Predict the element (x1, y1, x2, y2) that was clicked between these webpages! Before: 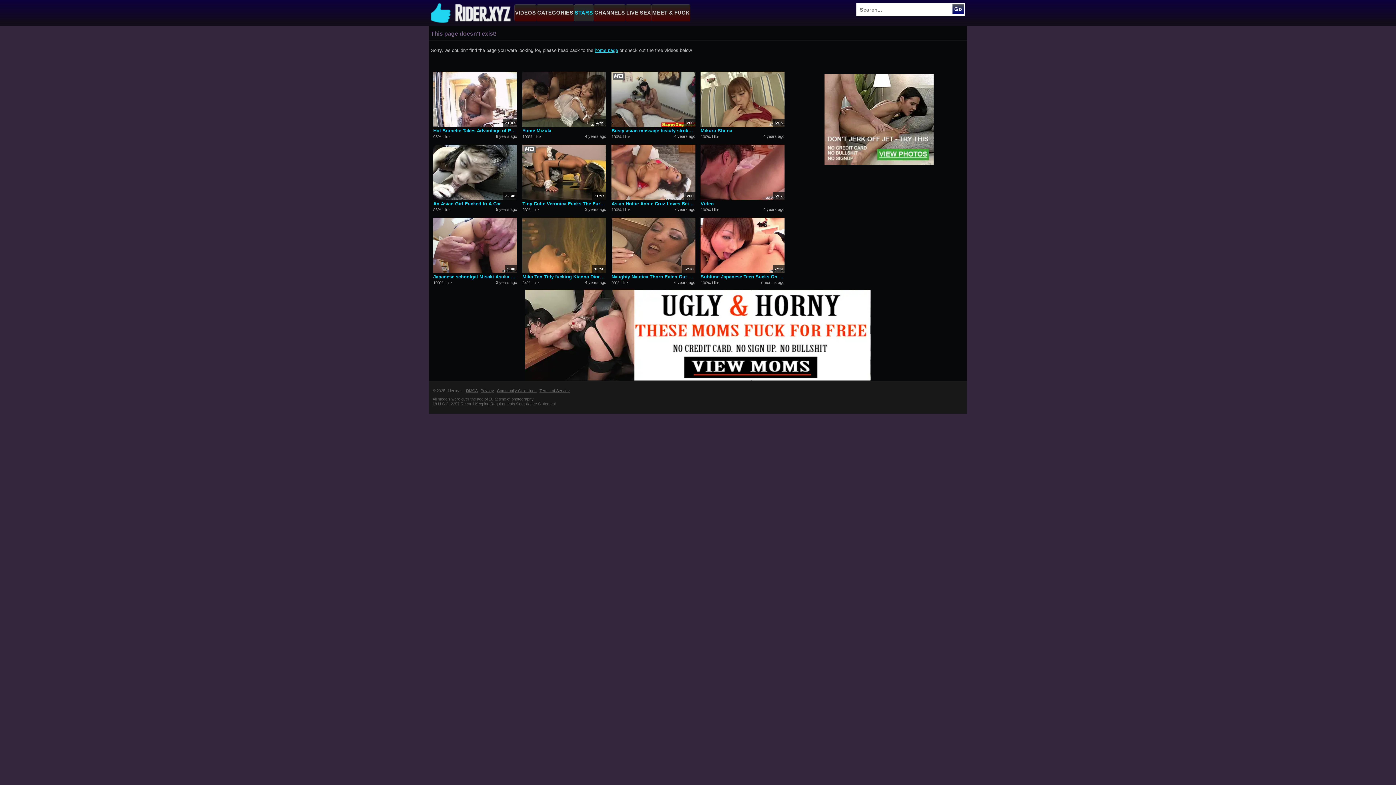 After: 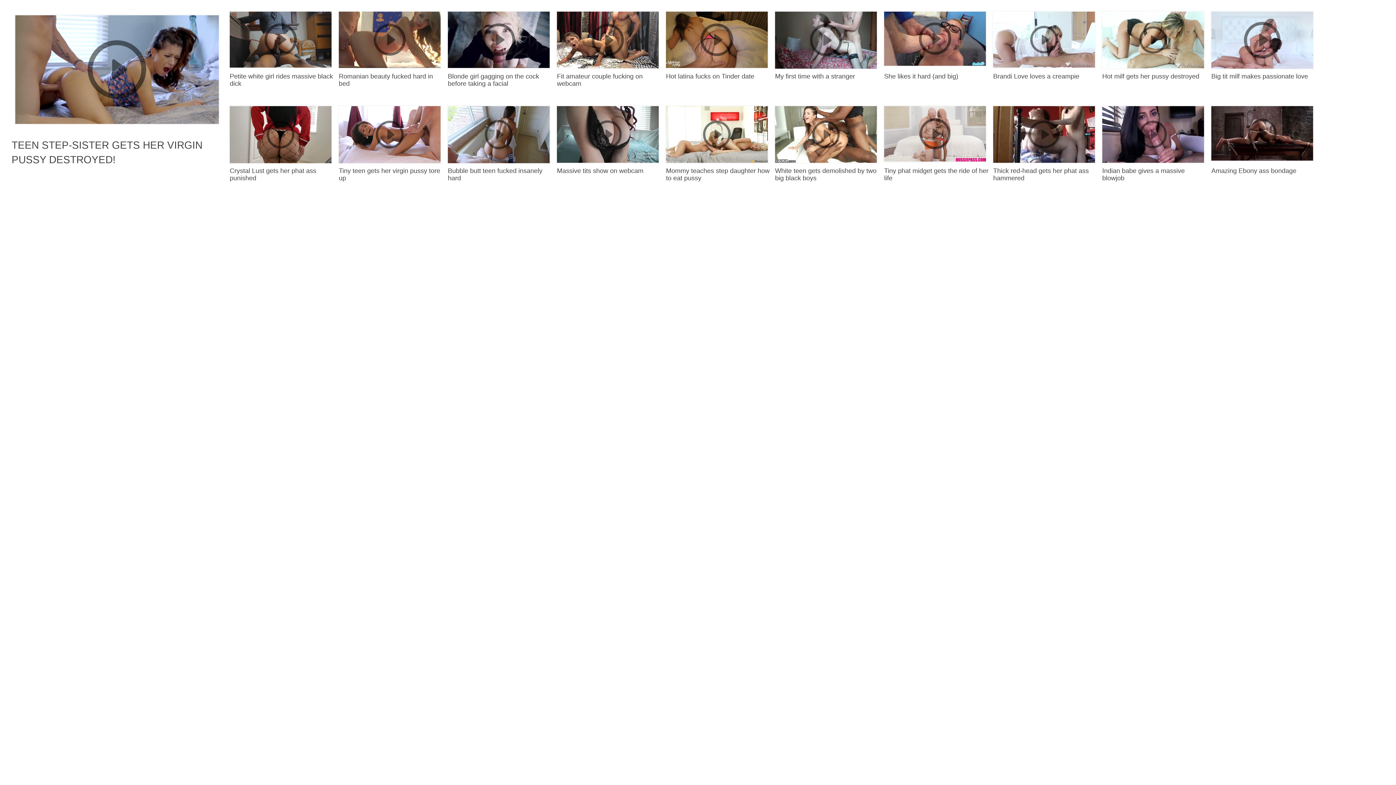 Action: bbox: (466, 388, 479, 393) label: DMCA